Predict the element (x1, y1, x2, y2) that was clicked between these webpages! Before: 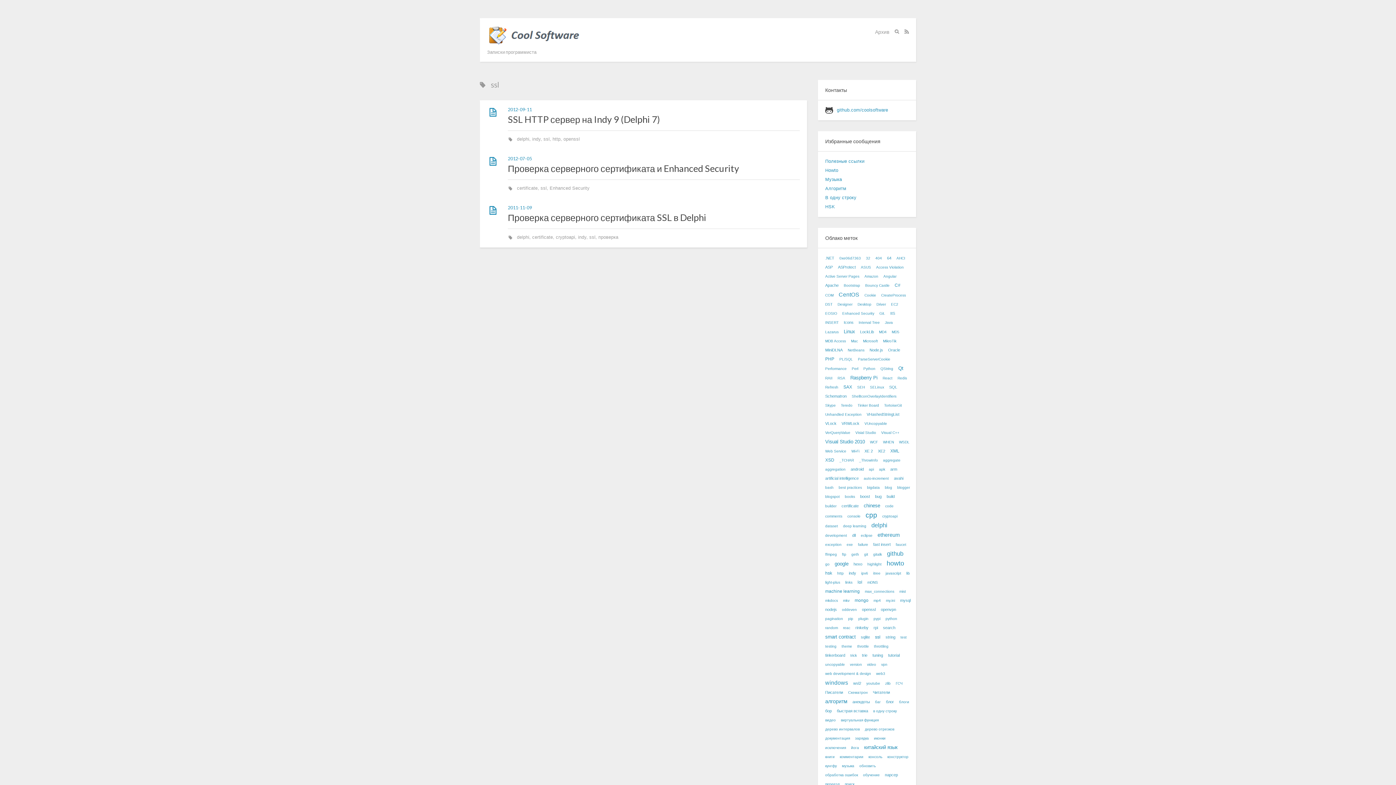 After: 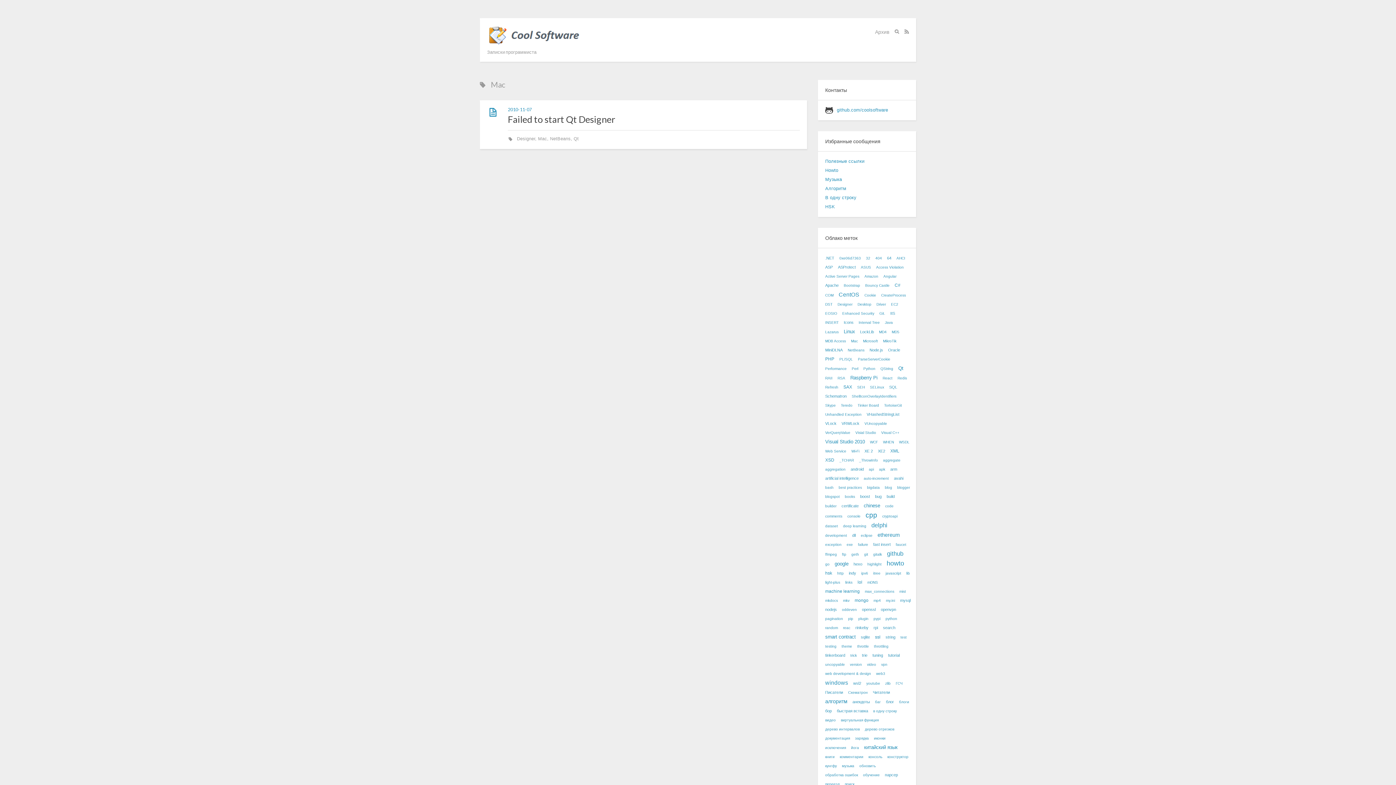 Action: label: Mac bbox: (851, 336, 858, 345)